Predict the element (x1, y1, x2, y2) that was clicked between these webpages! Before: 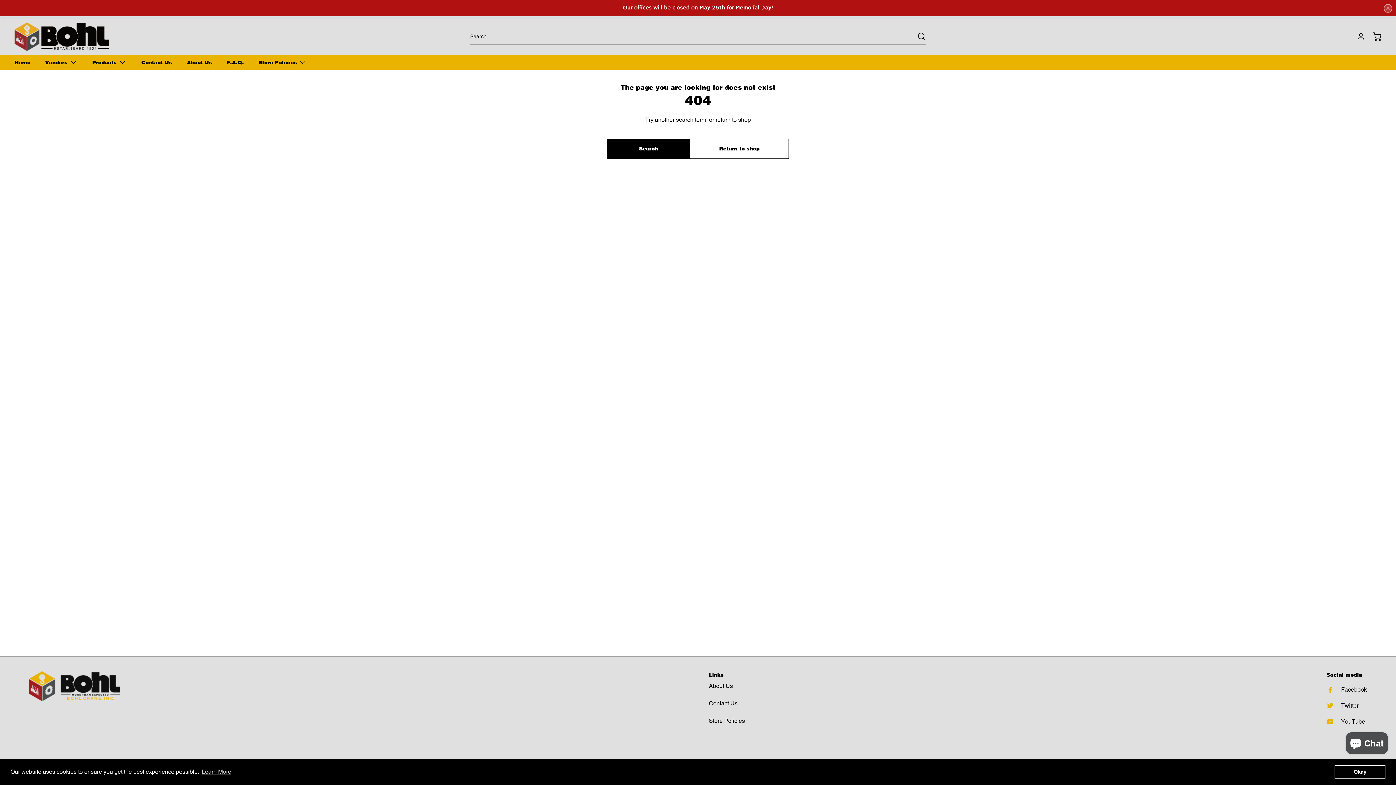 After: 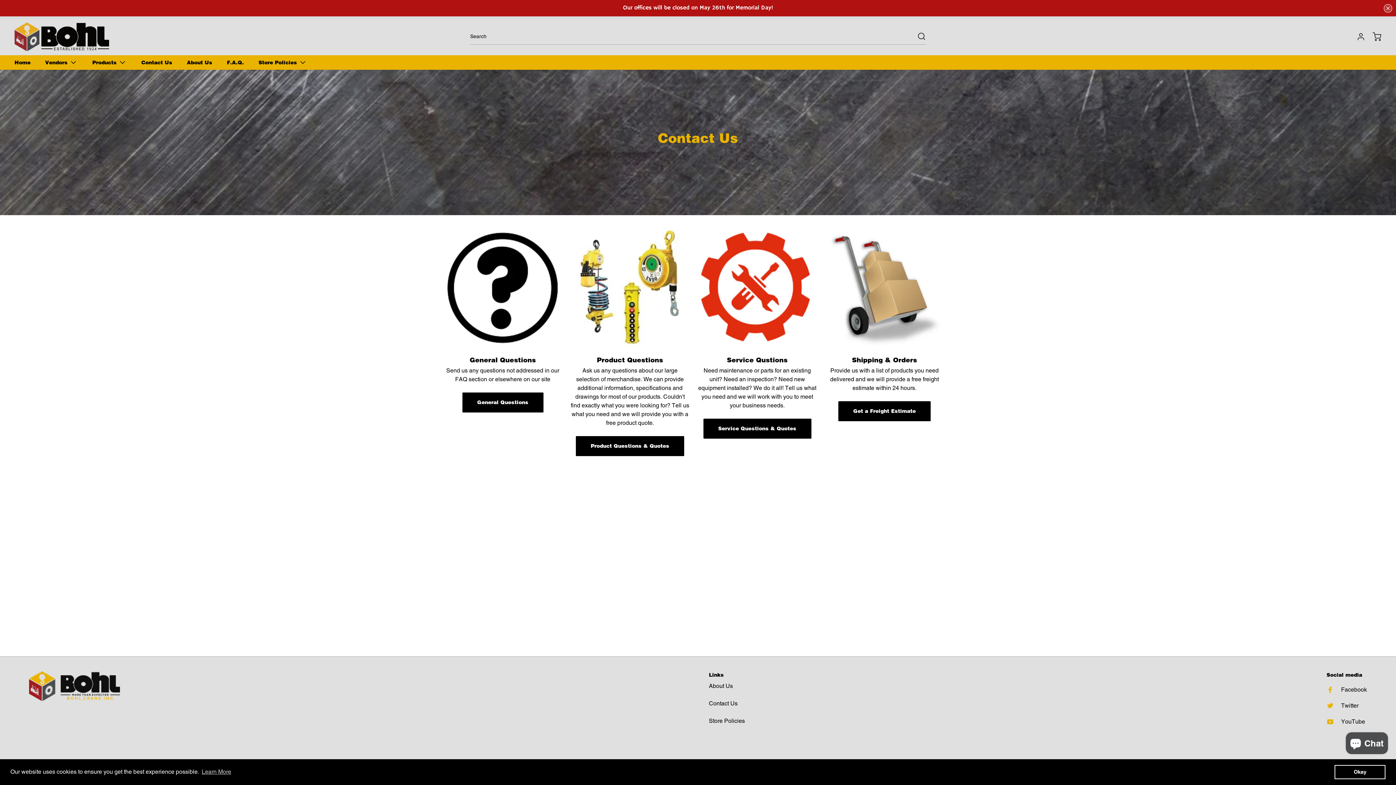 Action: label: Contact Us bbox: (141, 60, 172, 65)